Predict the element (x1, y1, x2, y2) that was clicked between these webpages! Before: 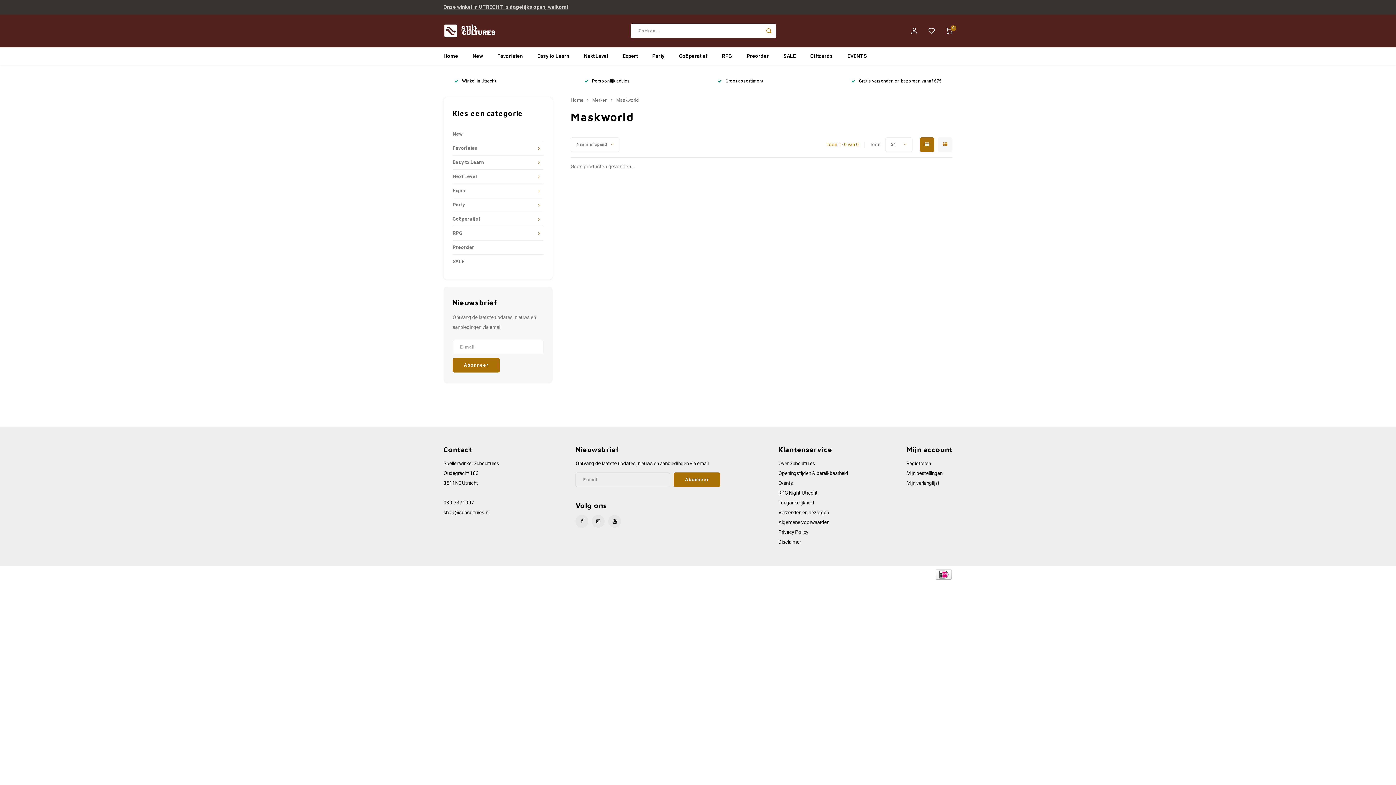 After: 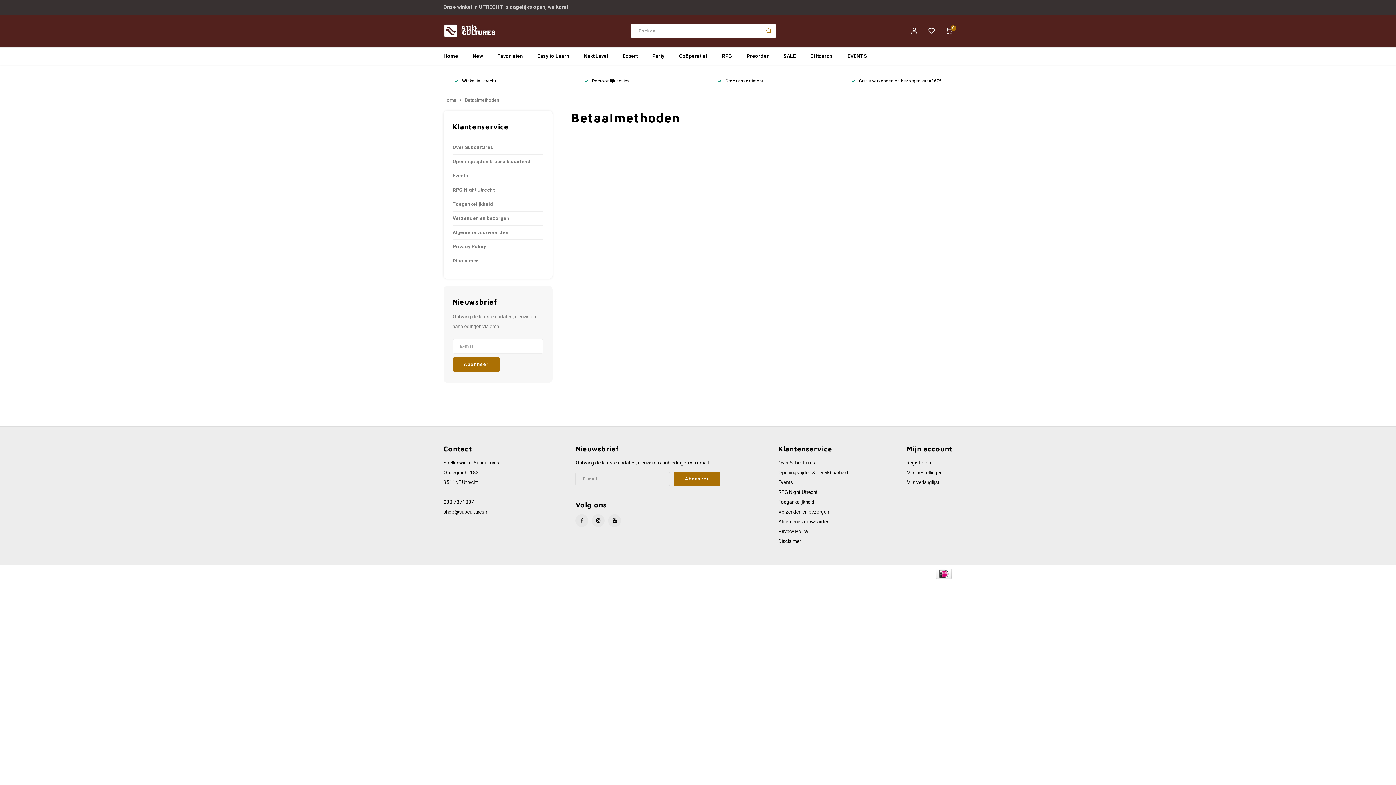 Action: bbox: (934, 570, 952, 578)